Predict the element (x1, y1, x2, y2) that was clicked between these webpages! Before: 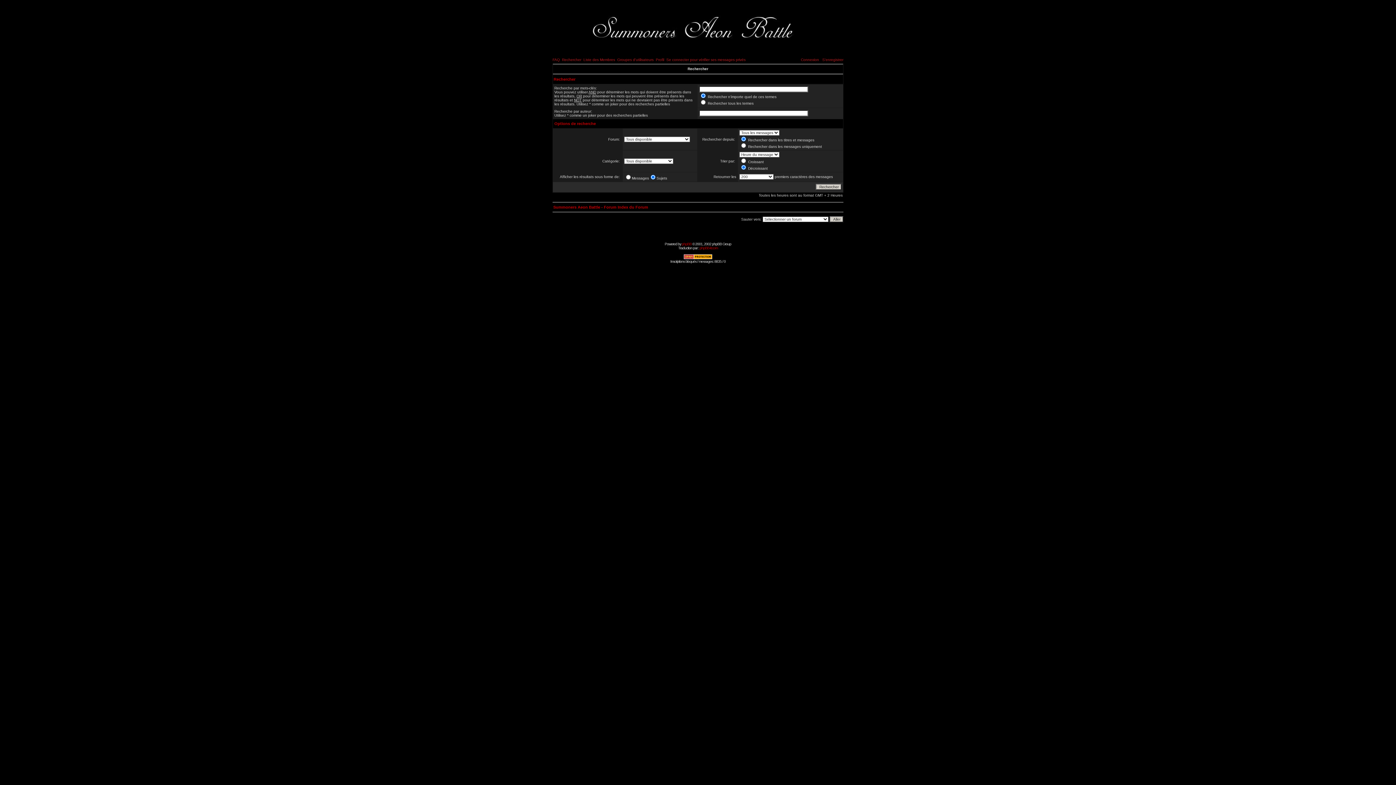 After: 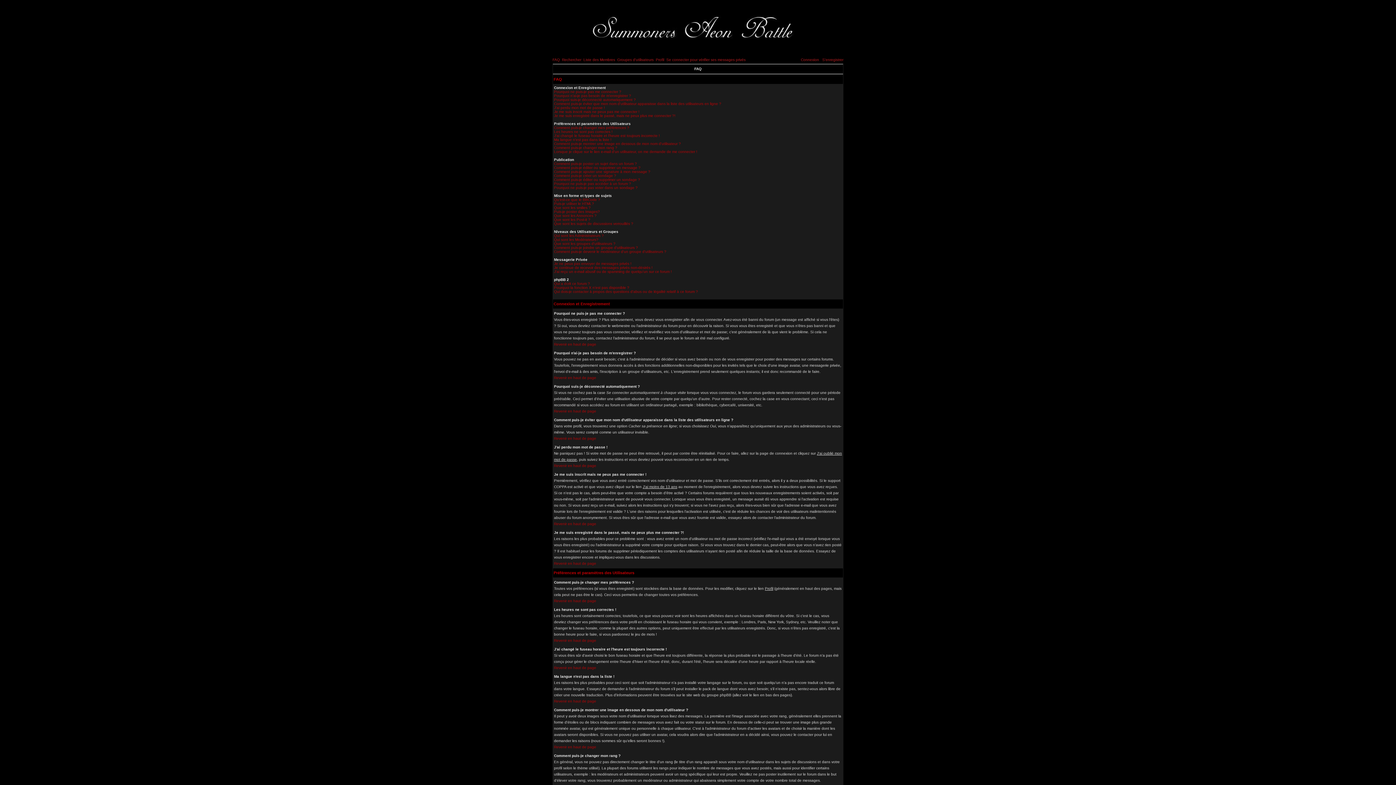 Action: label: FAQ bbox: (552, 57, 560, 61)